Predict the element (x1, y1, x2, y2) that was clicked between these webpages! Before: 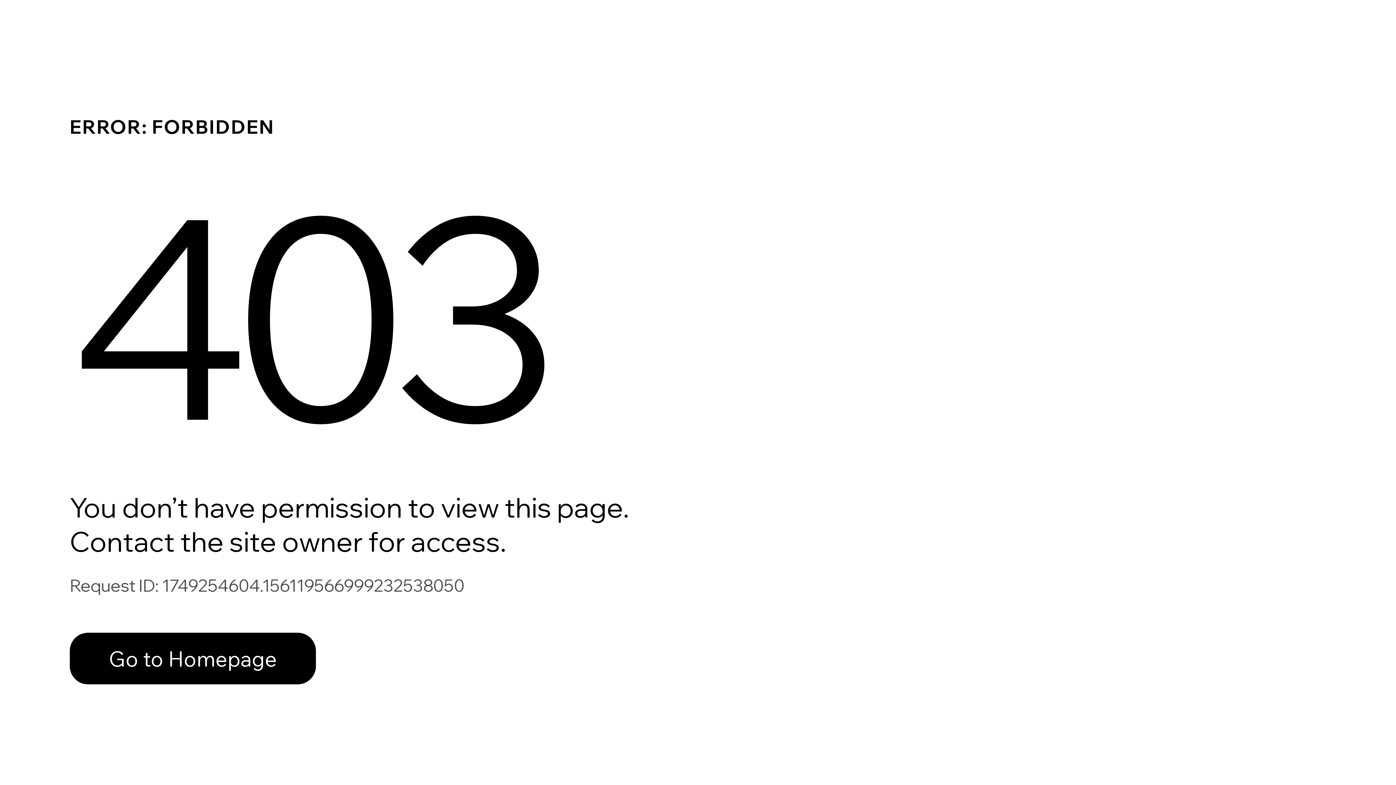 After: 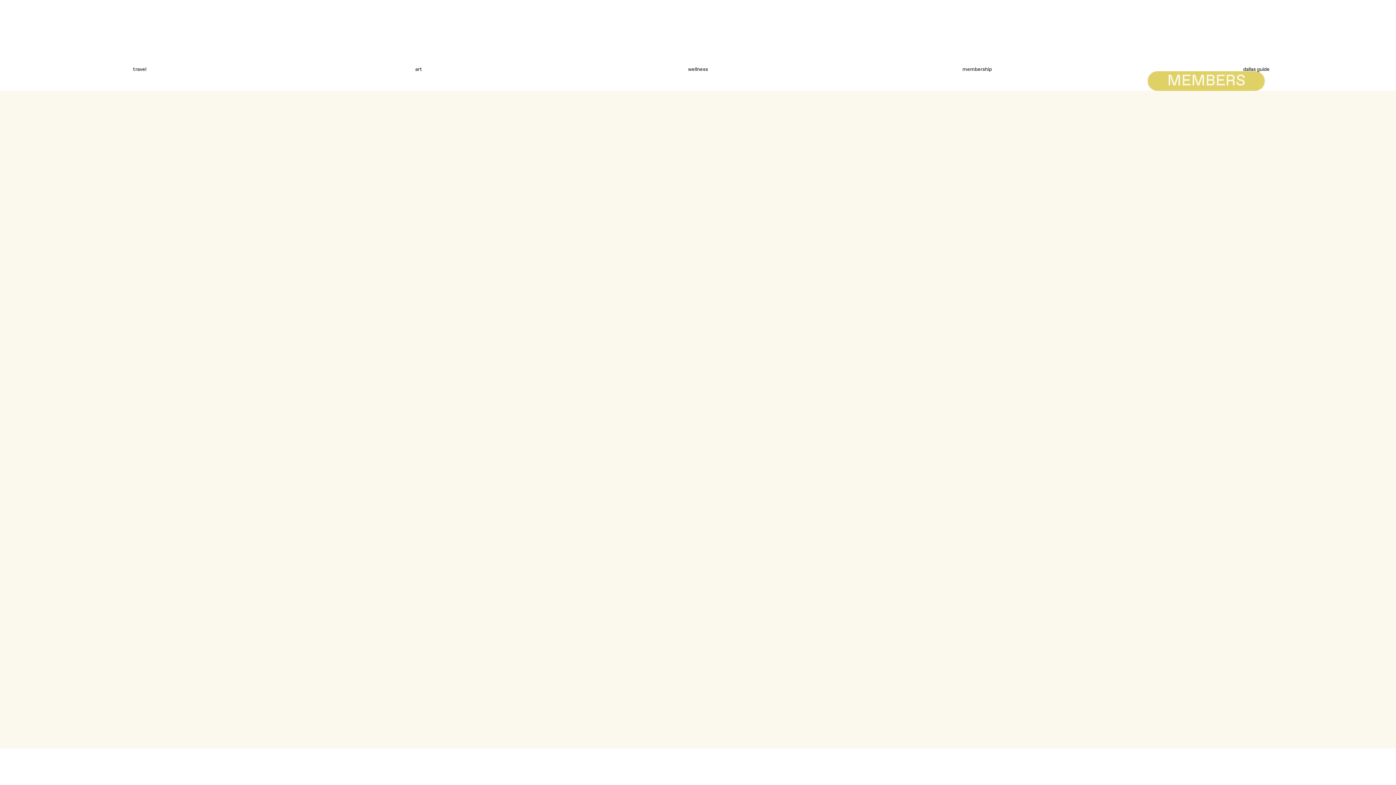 Action: bbox: (69, 617, 768, 694) label: Go to Homepage